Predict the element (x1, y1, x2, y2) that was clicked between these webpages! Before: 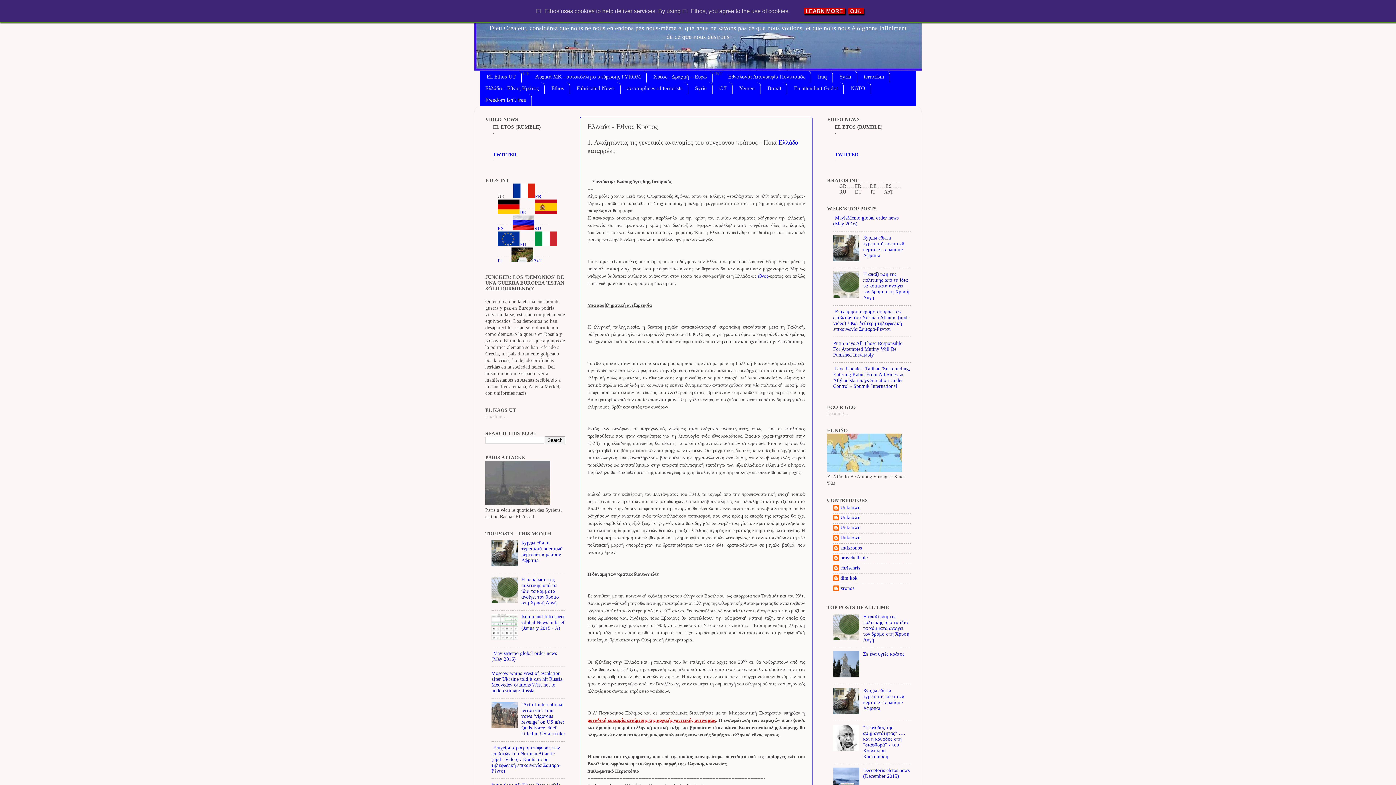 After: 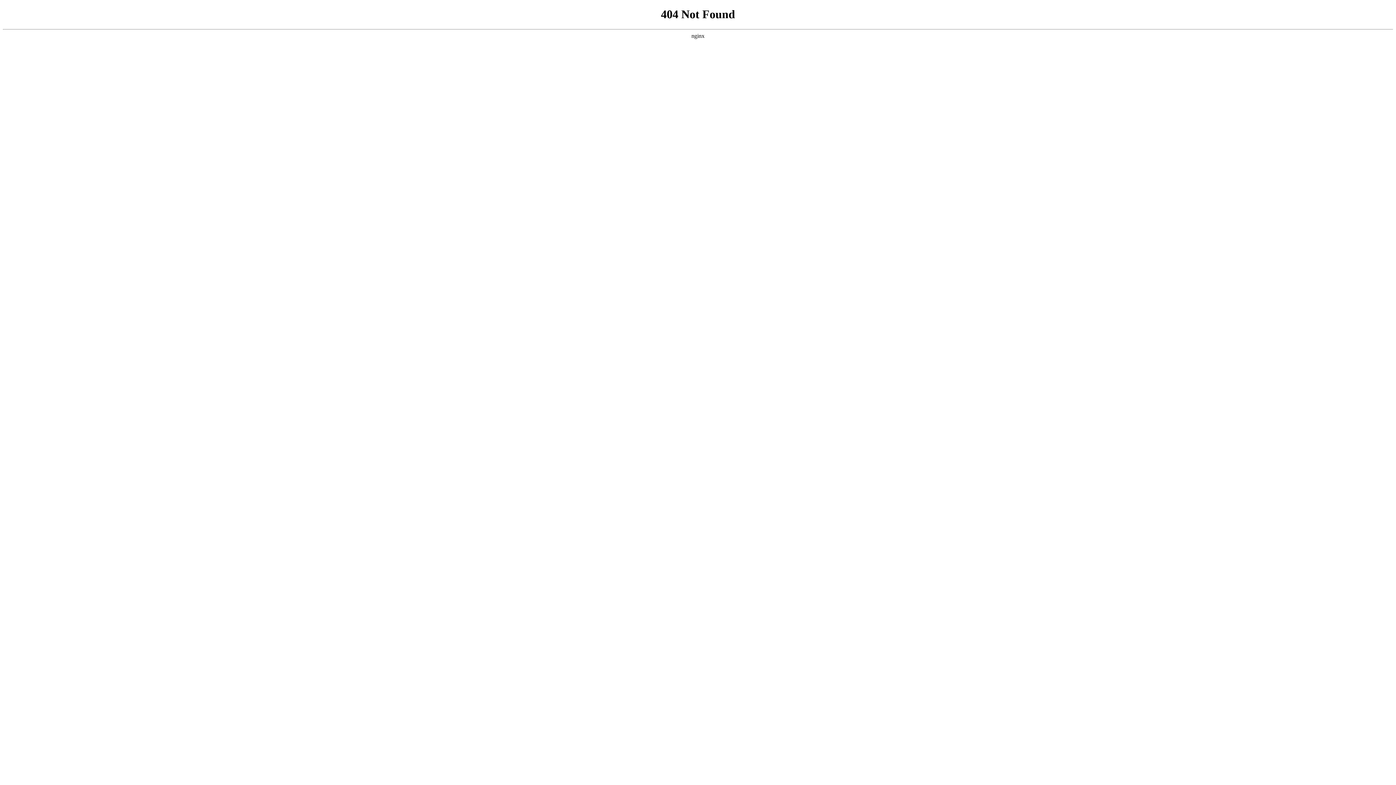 Action: label: Unknown bbox: (833, 515, 860, 522)